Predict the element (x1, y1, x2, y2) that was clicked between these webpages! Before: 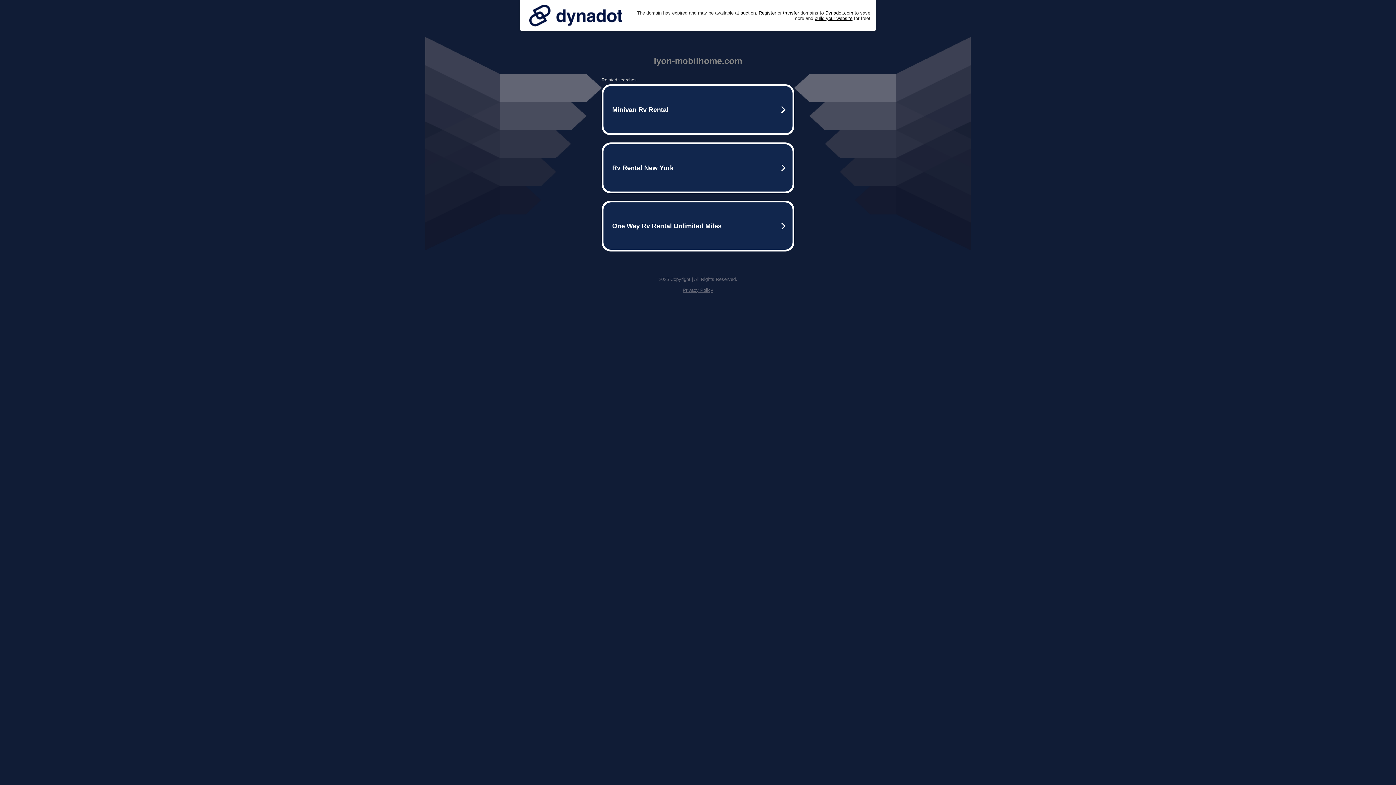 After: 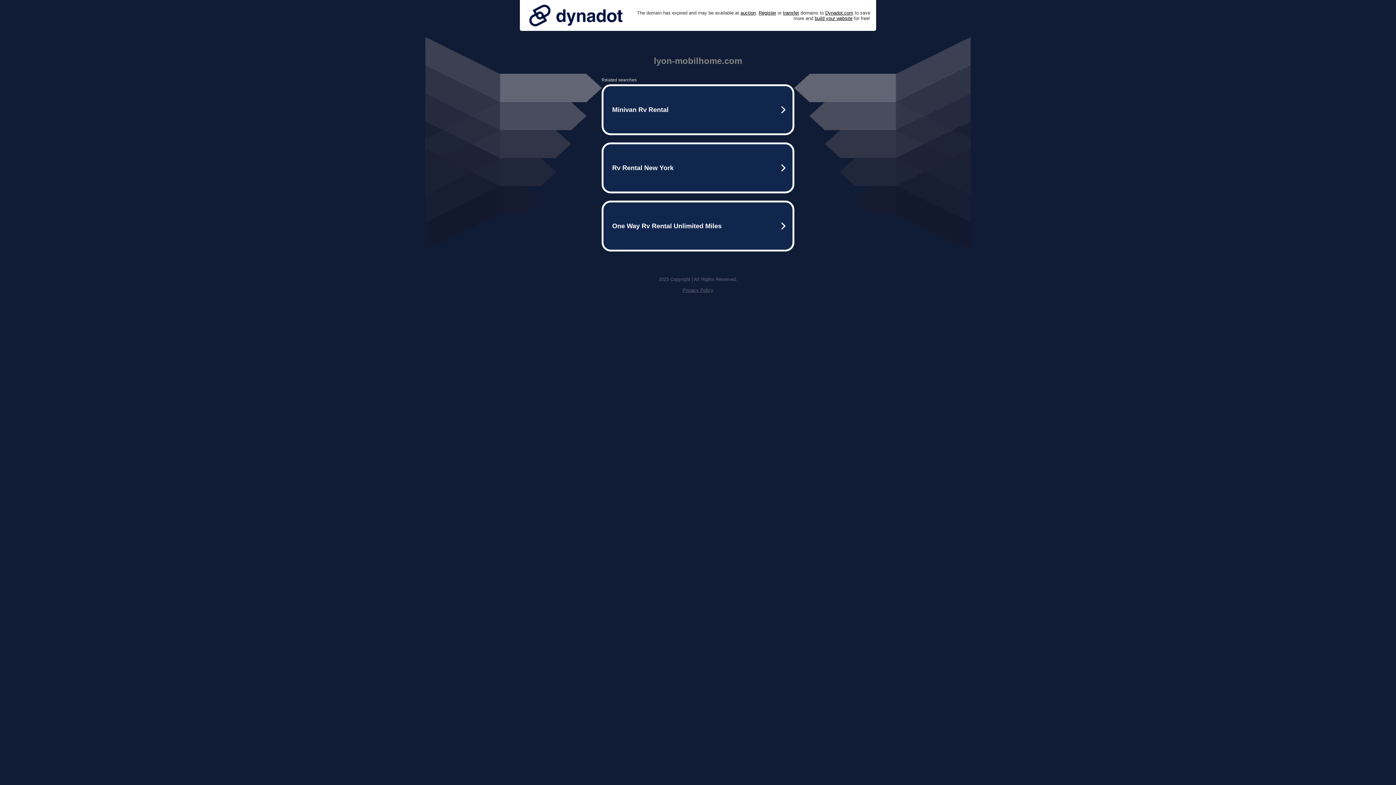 Action: bbox: (525, 0, 626, 30)